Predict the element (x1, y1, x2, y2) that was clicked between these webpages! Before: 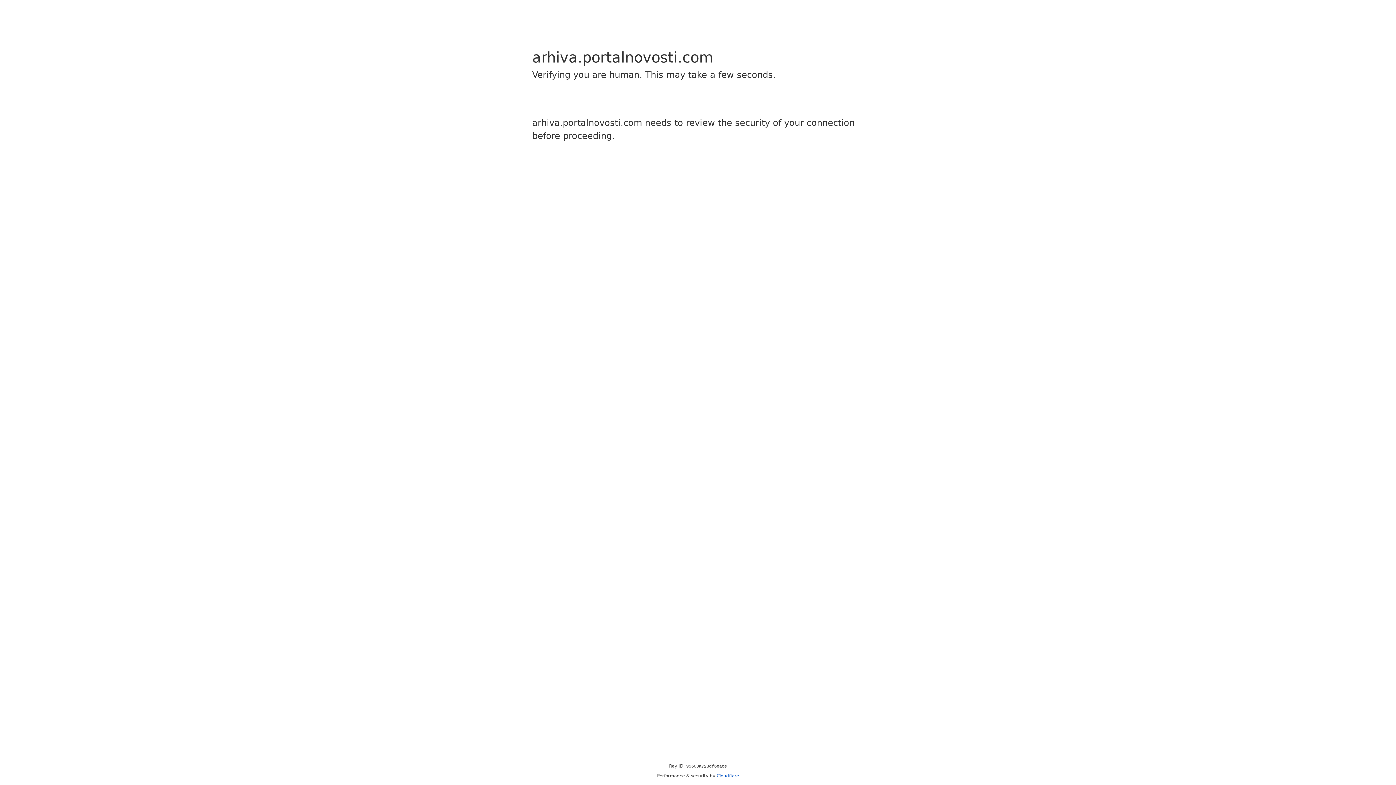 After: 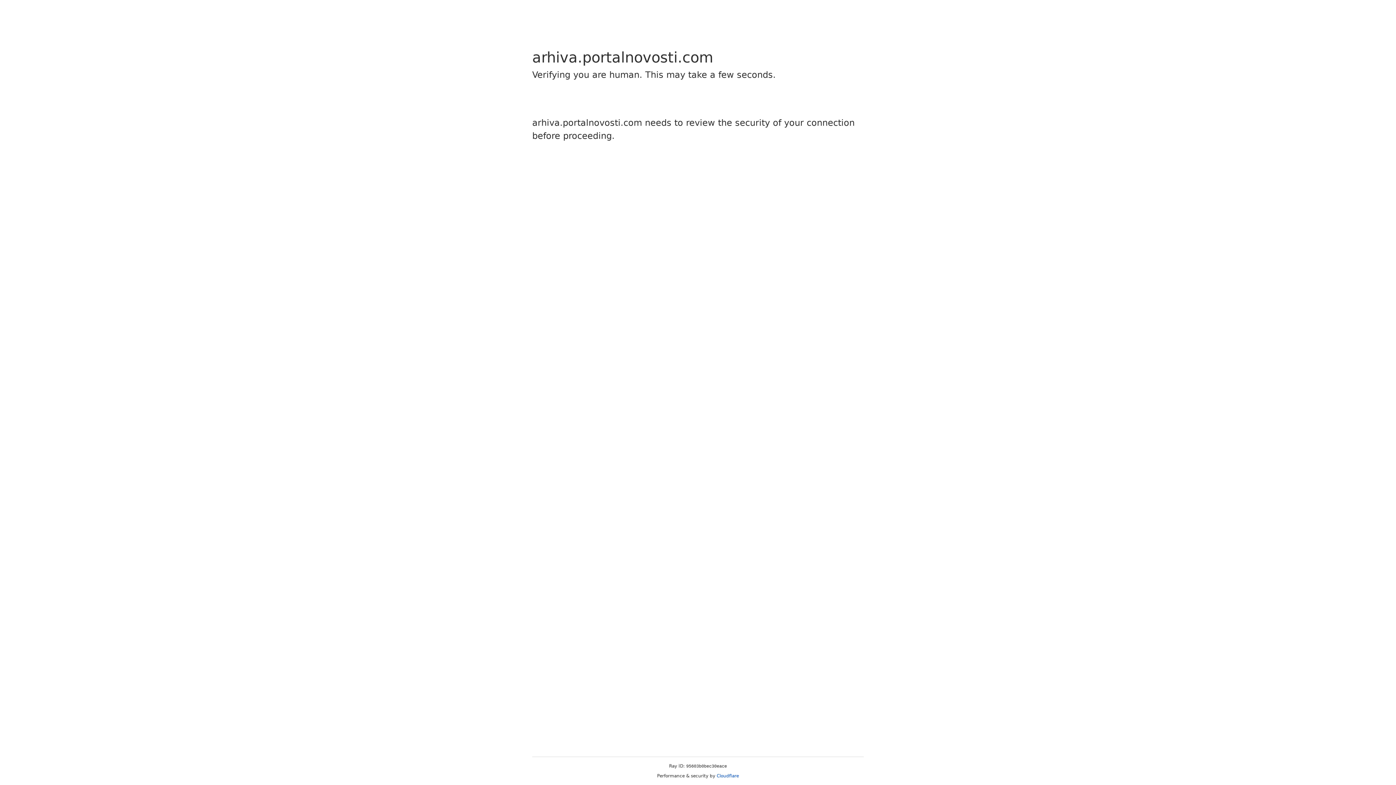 Action: bbox: (716, 773, 739, 778) label: Cloudflare